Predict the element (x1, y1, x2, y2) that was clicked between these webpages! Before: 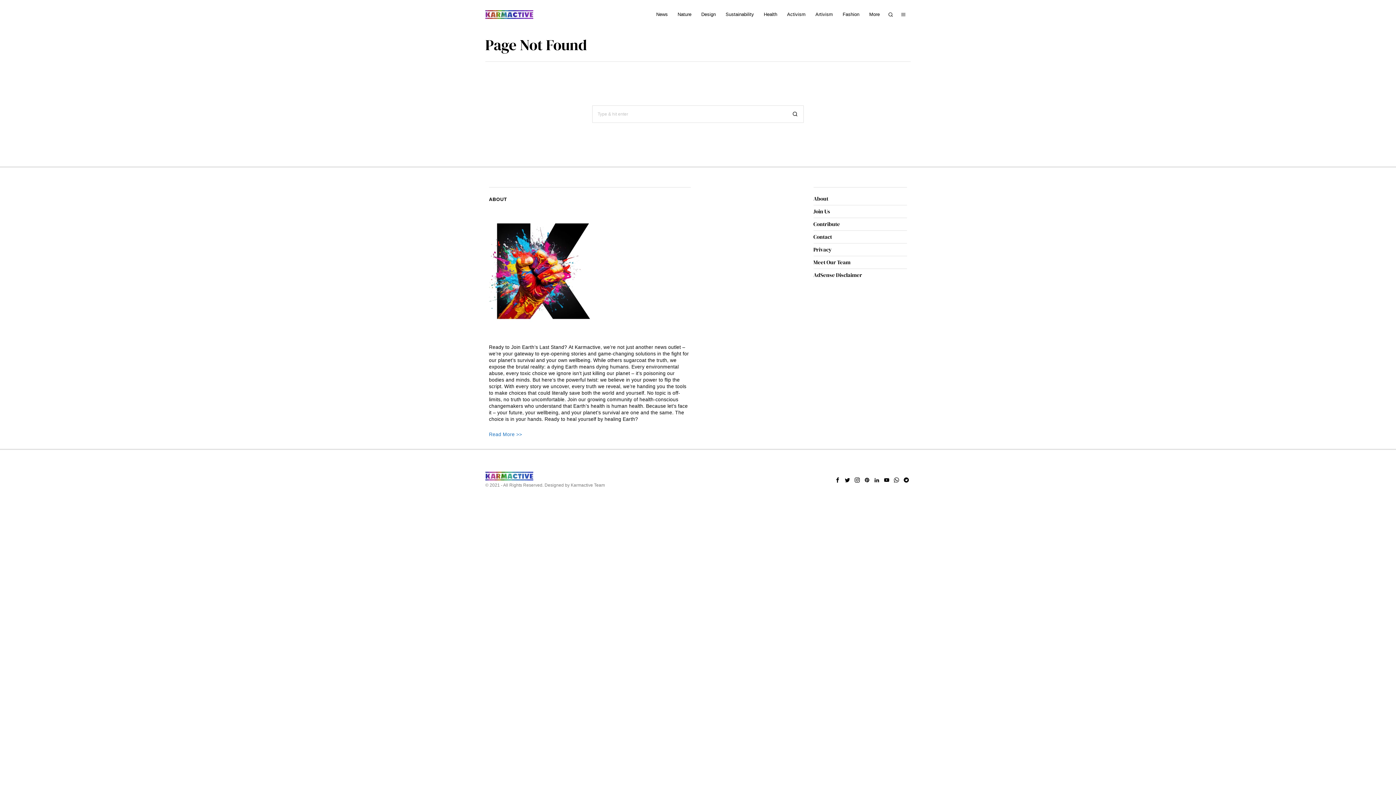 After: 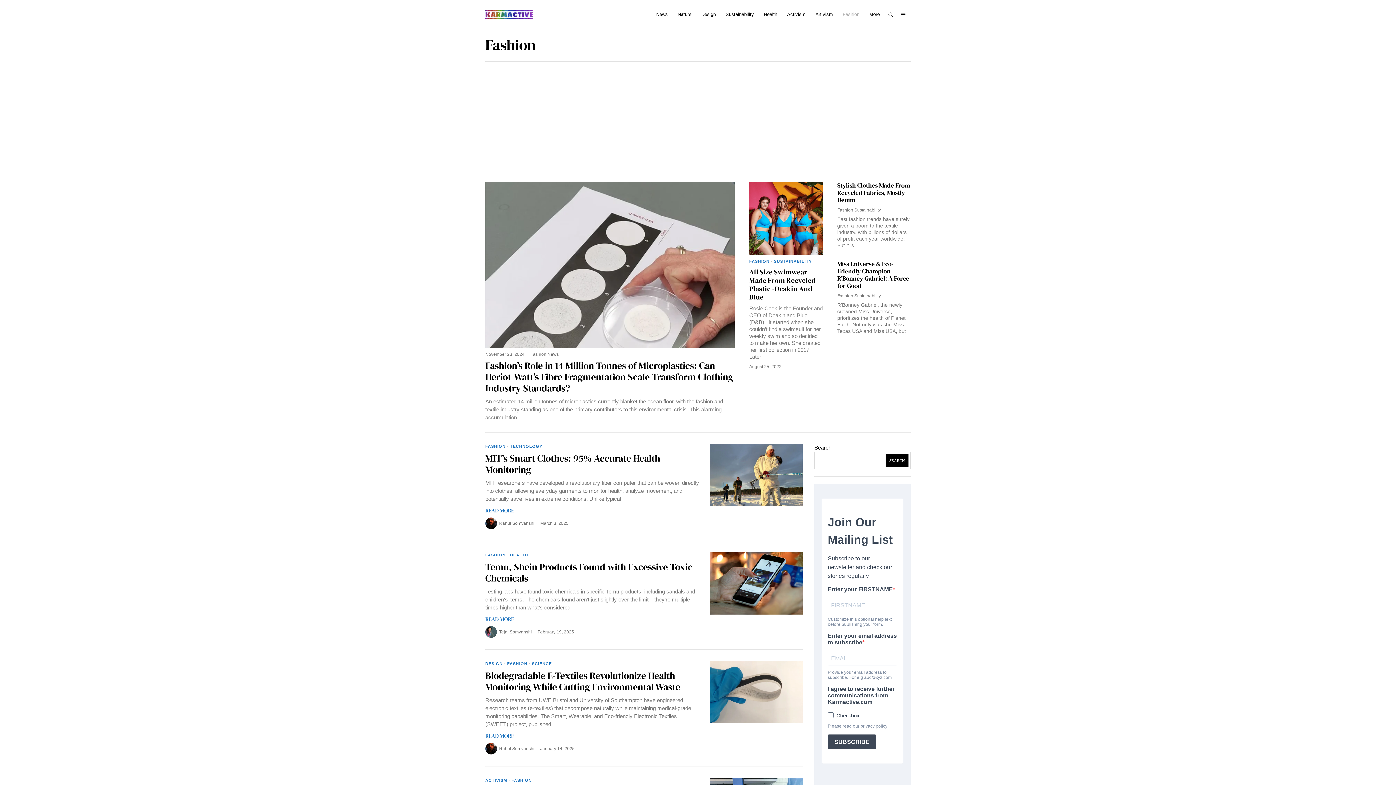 Action: label: Fashion bbox: (838, 7, 865, 21)